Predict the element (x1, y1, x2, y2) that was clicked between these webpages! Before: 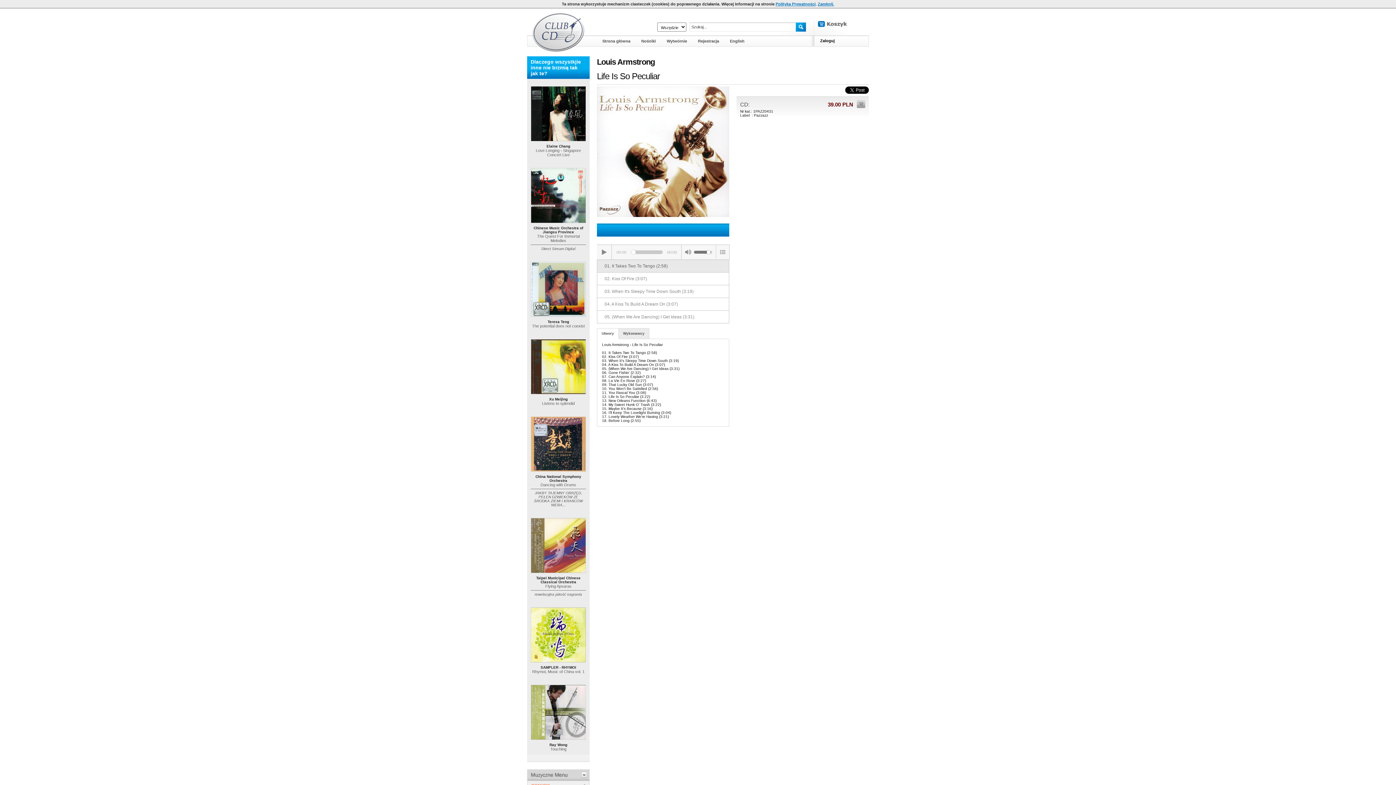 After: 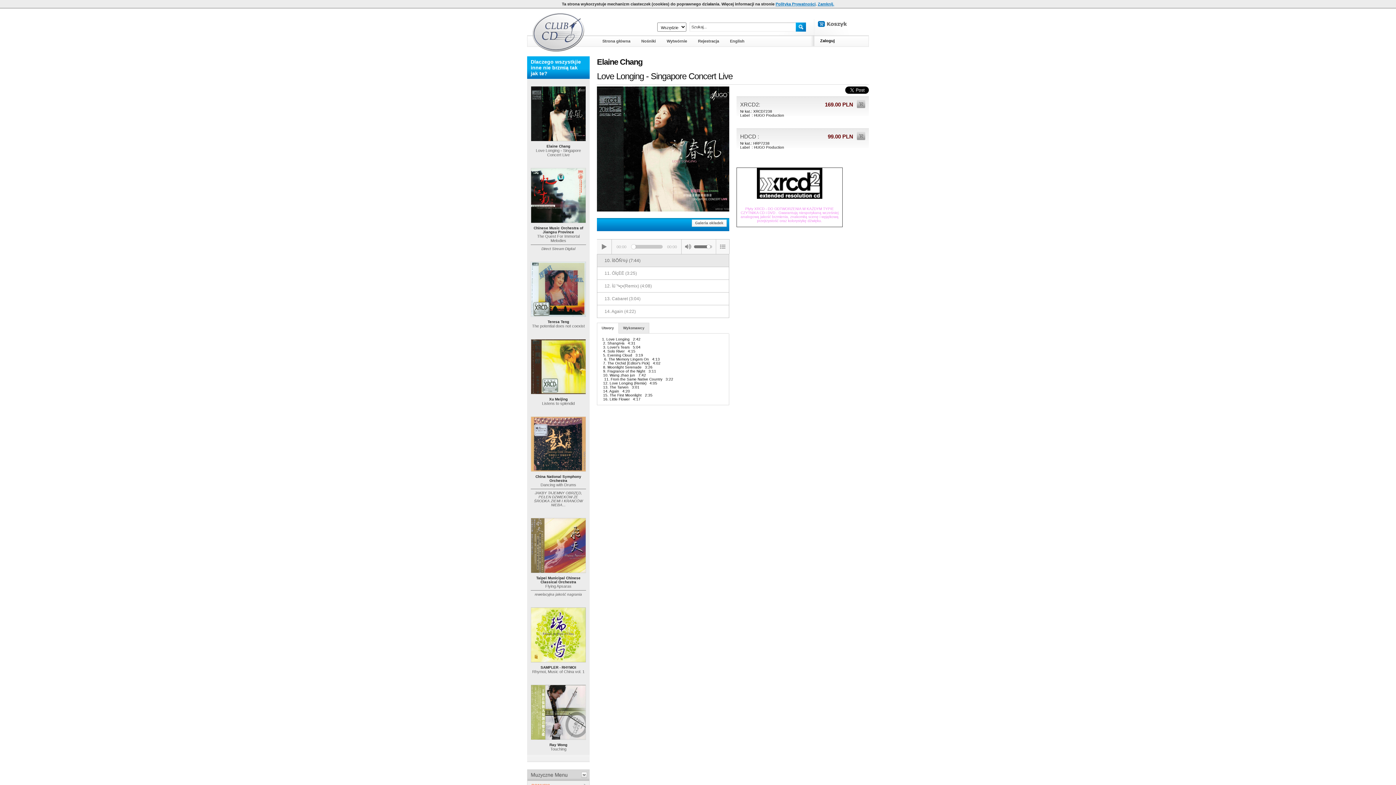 Action: label: Elaine Chang
Love Longing - Singapore Concert Live bbox: (536, 144, 581, 157)